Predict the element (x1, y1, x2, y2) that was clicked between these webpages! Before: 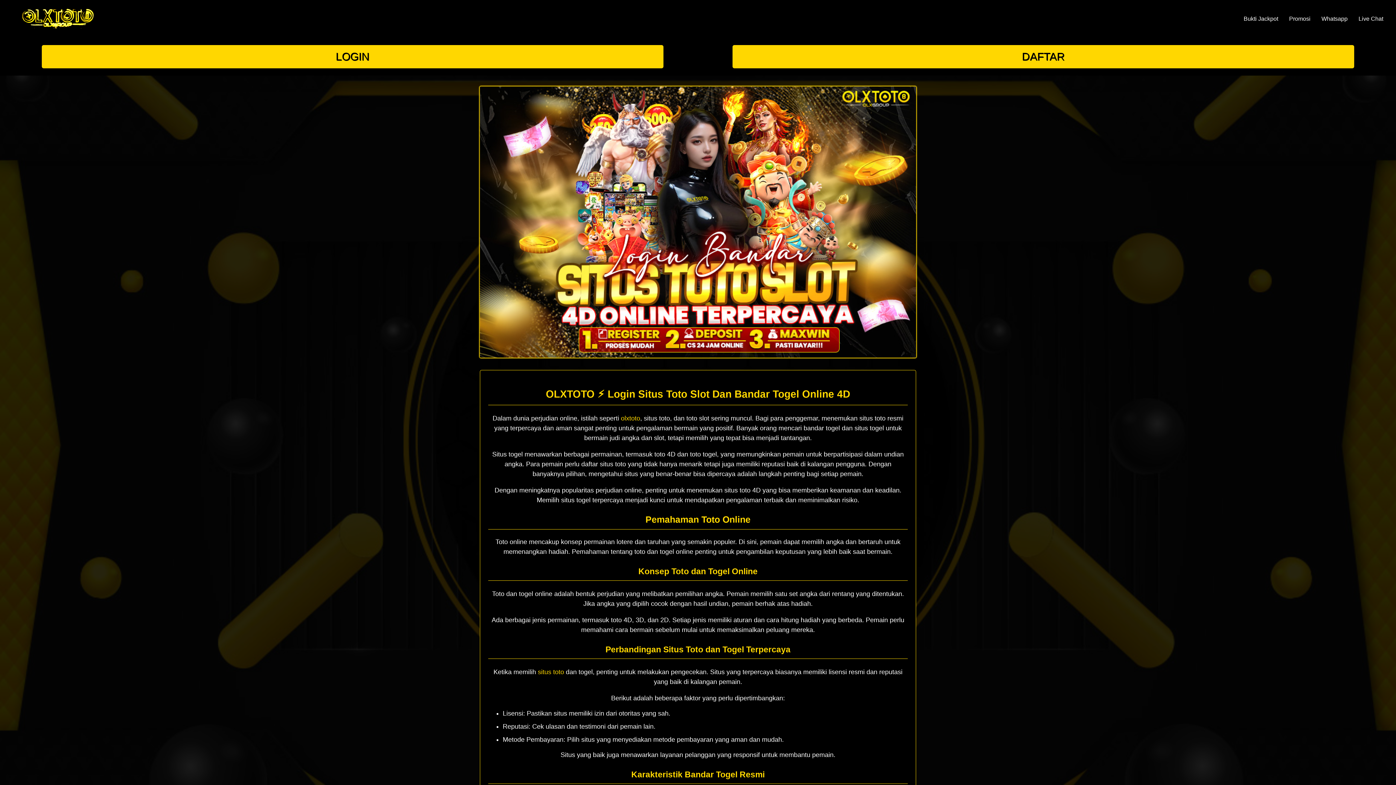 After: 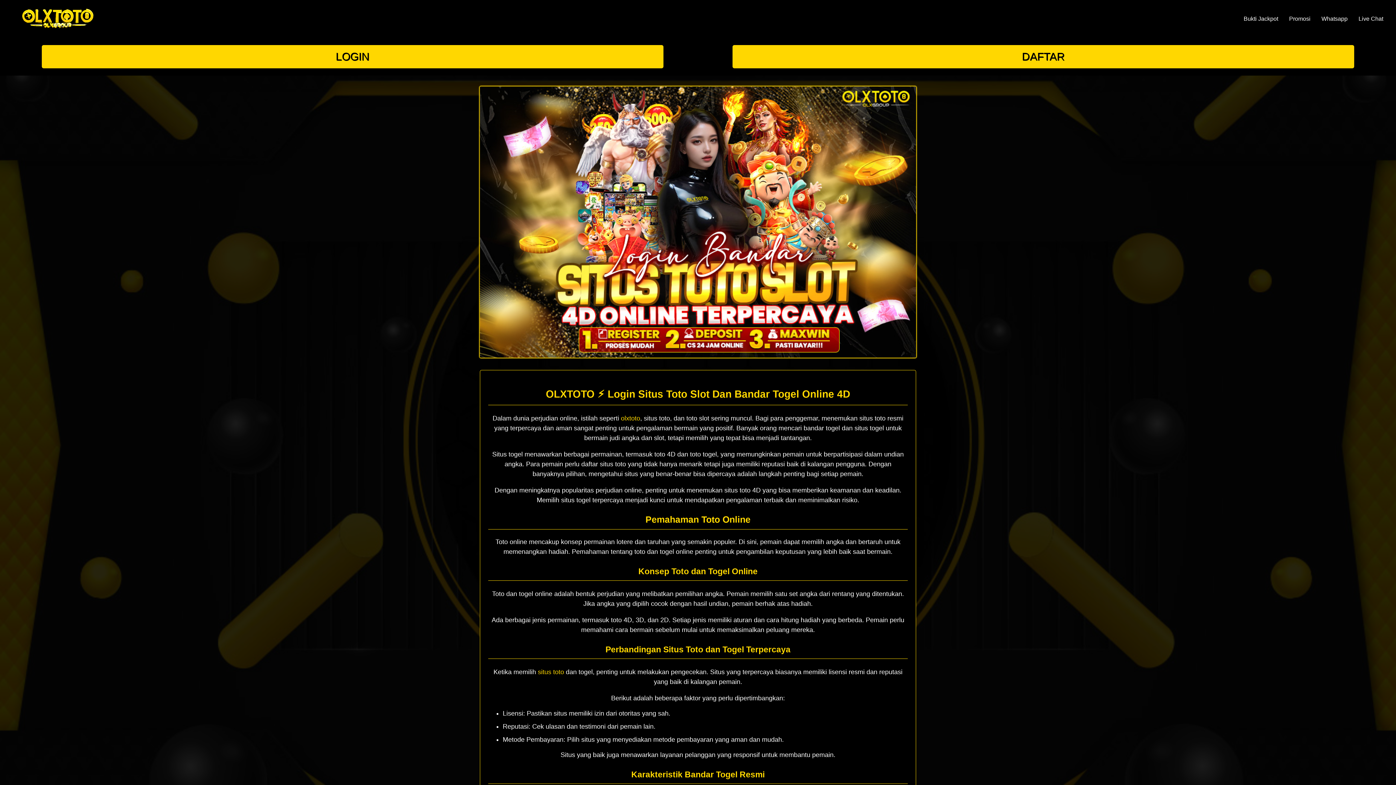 Action: bbox: (41, 45, 663, 68) label: LOGIN